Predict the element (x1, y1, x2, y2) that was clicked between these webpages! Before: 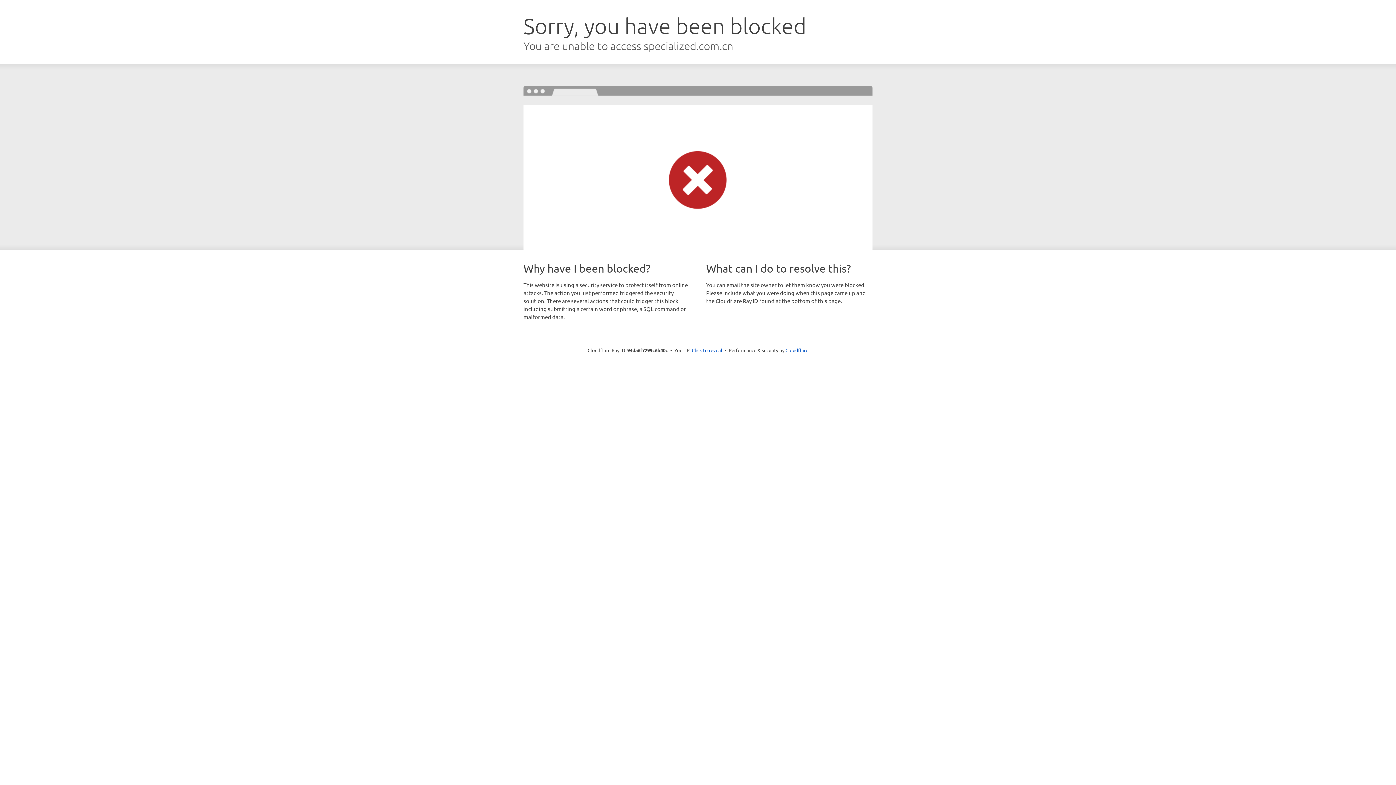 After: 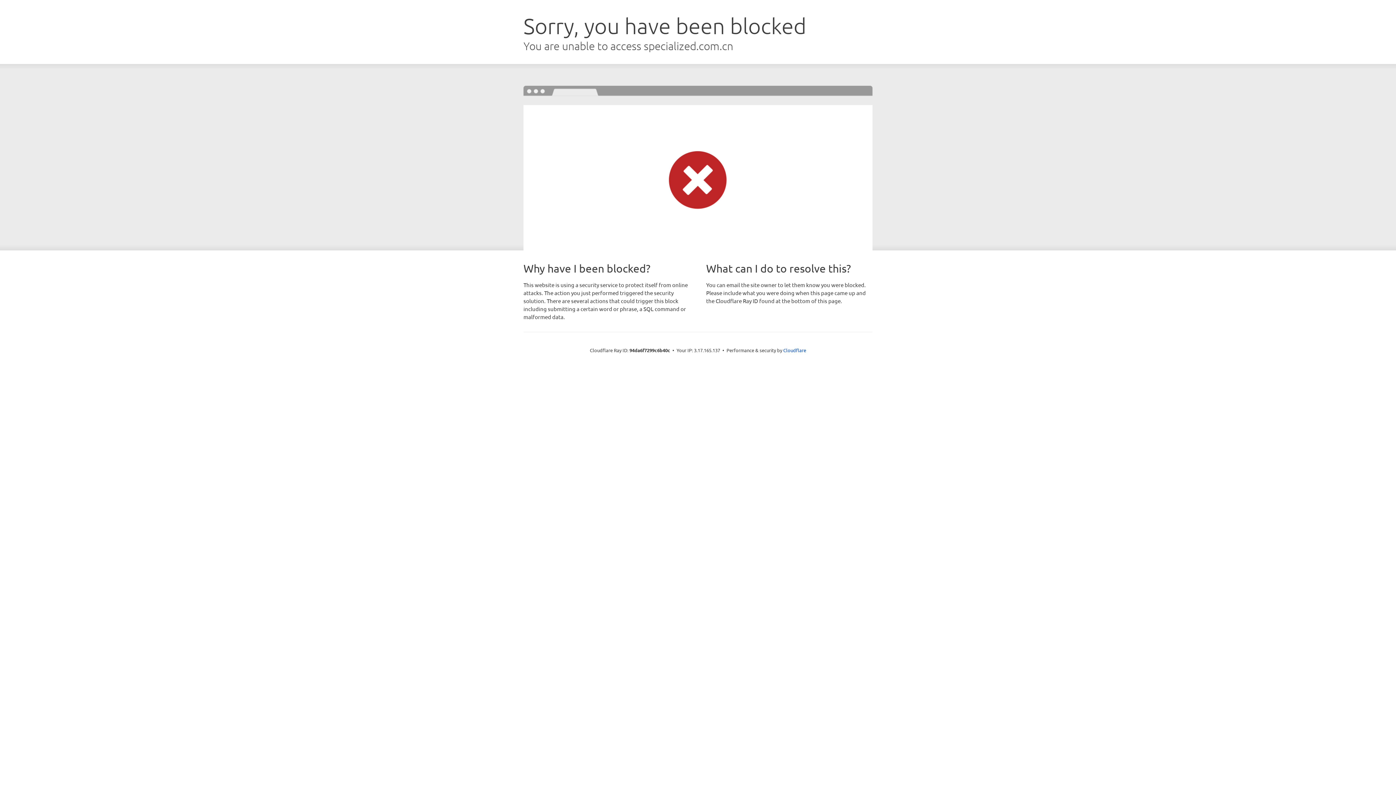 Action: bbox: (692, 346, 722, 353) label: Click to reveal